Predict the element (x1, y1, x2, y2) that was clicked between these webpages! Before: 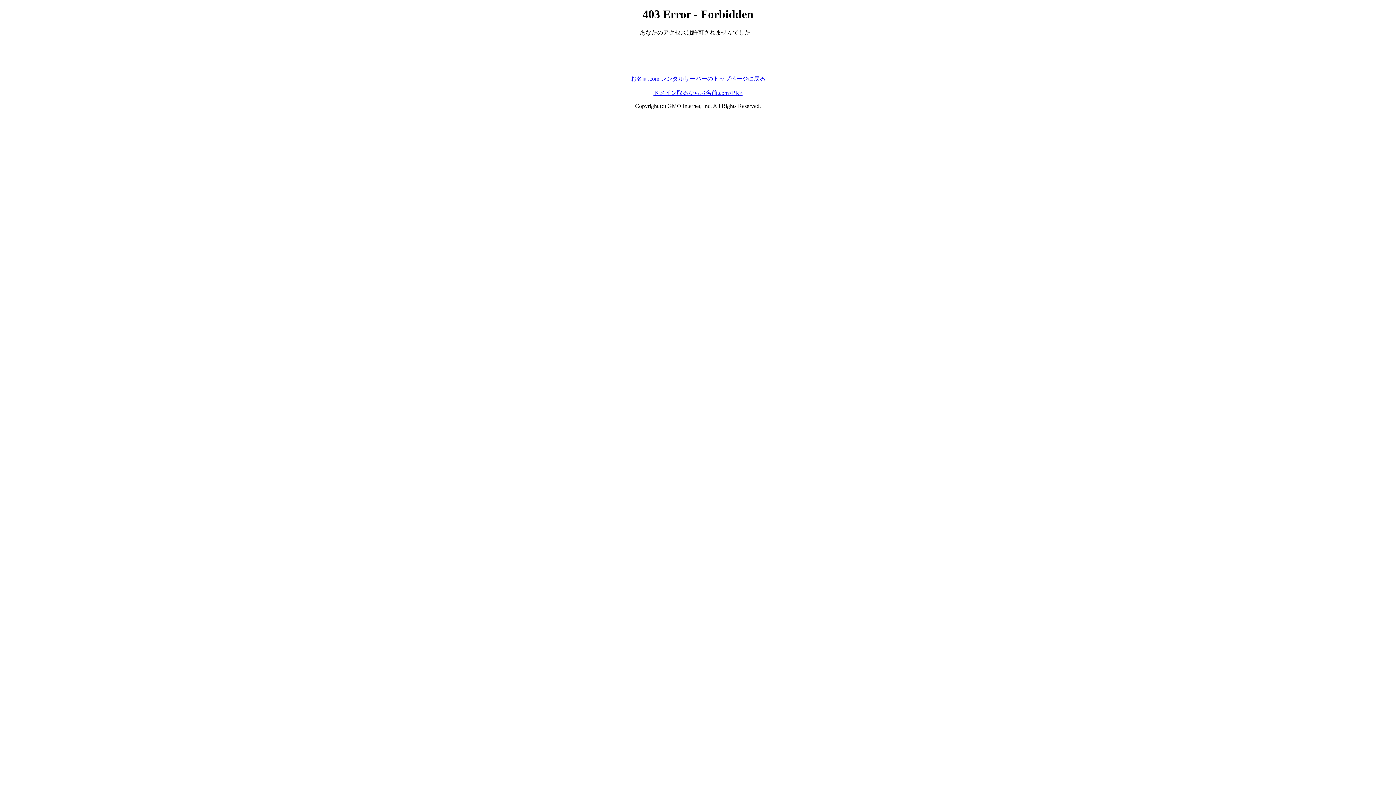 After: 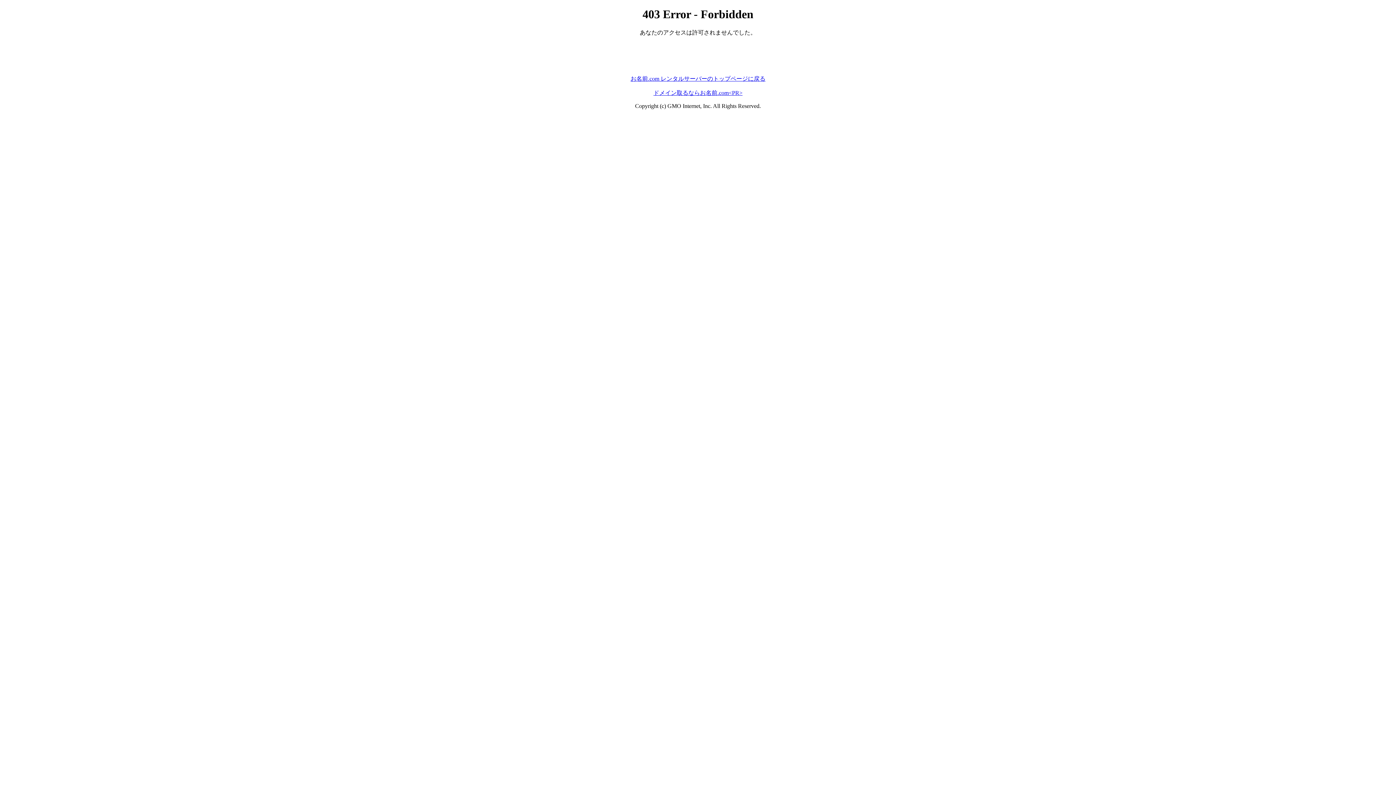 Action: label: ドメイン取るならお名前.com<PR> bbox: (653, 89, 742, 95)